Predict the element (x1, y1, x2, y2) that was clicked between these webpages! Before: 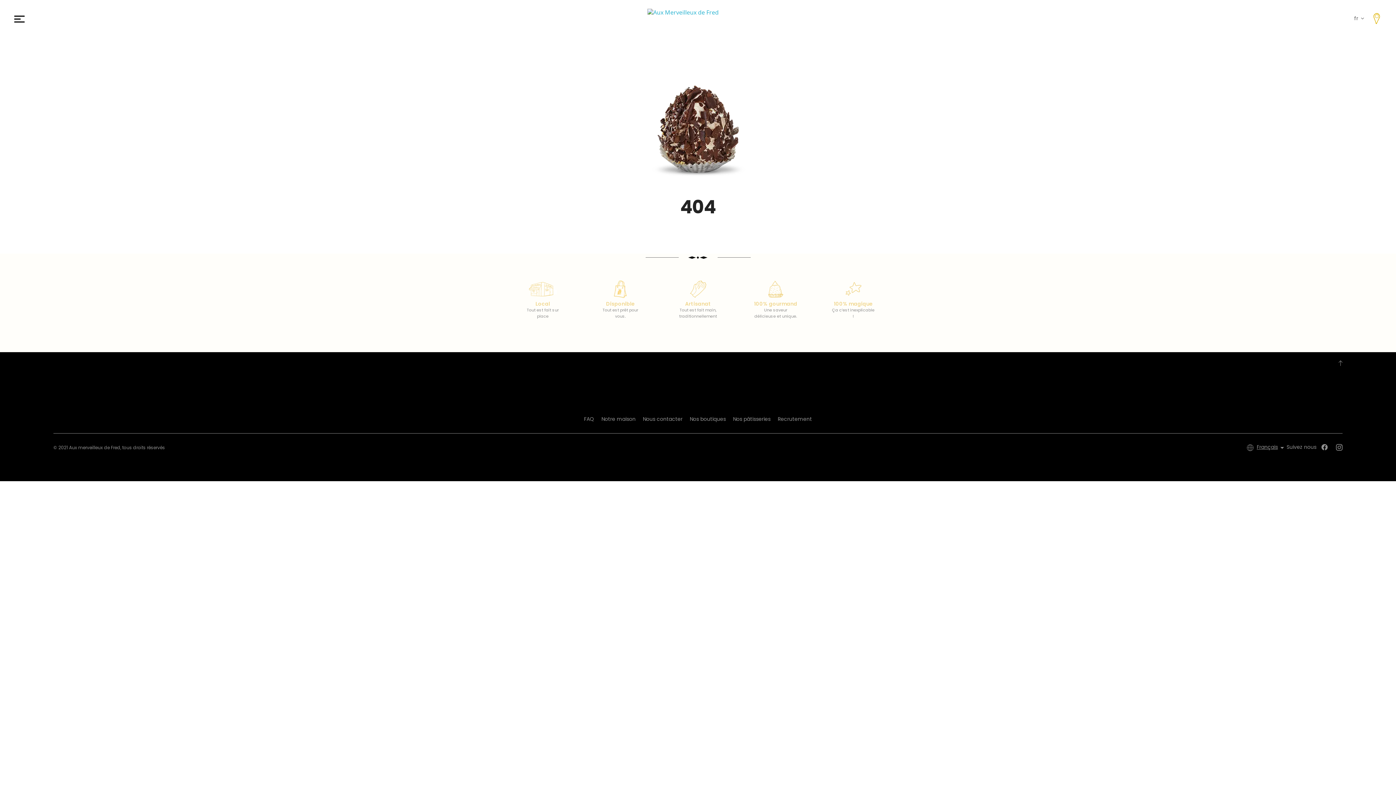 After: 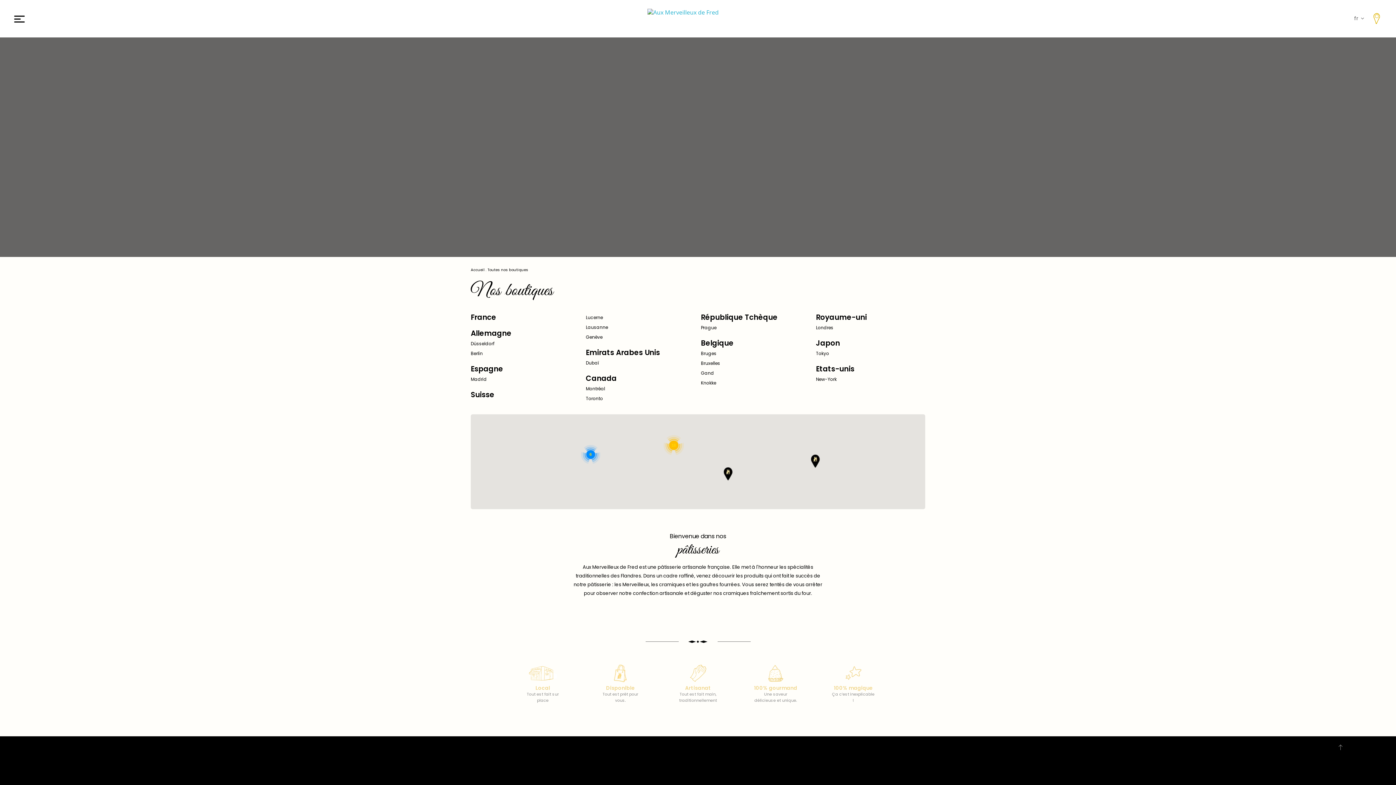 Action: bbox: (1373, 12, 1381, 23)